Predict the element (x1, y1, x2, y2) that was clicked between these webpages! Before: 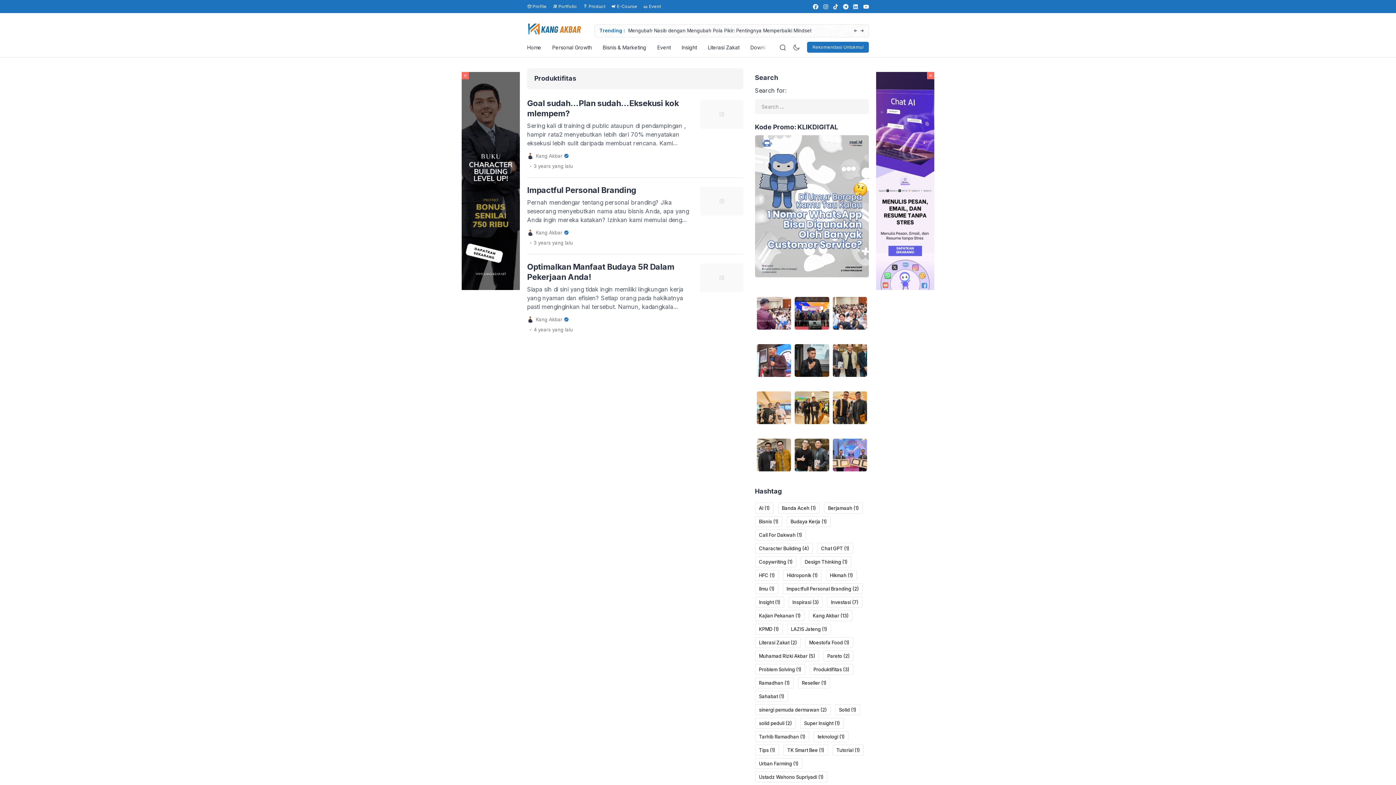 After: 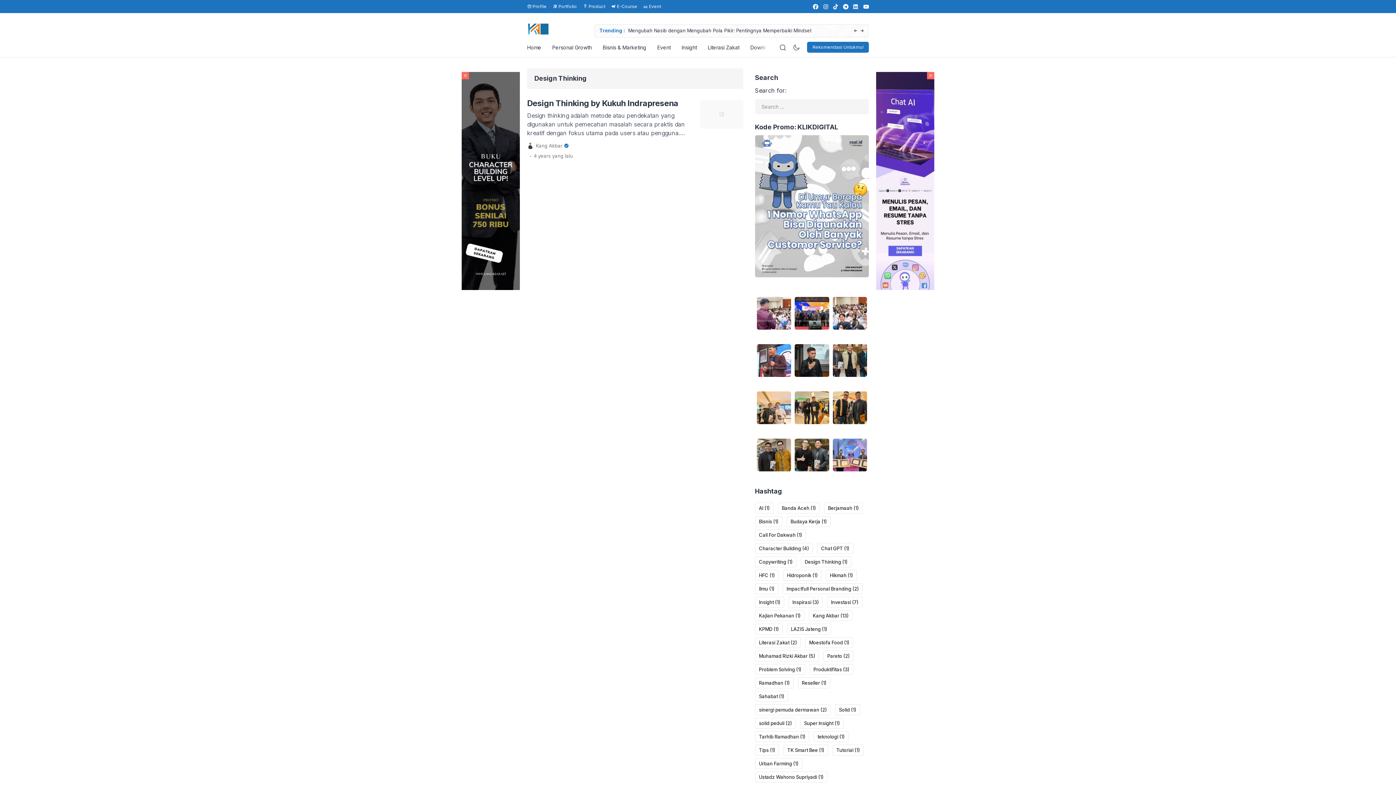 Action: label: Design Thinking (1 item) bbox: (800, 556, 851, 567)